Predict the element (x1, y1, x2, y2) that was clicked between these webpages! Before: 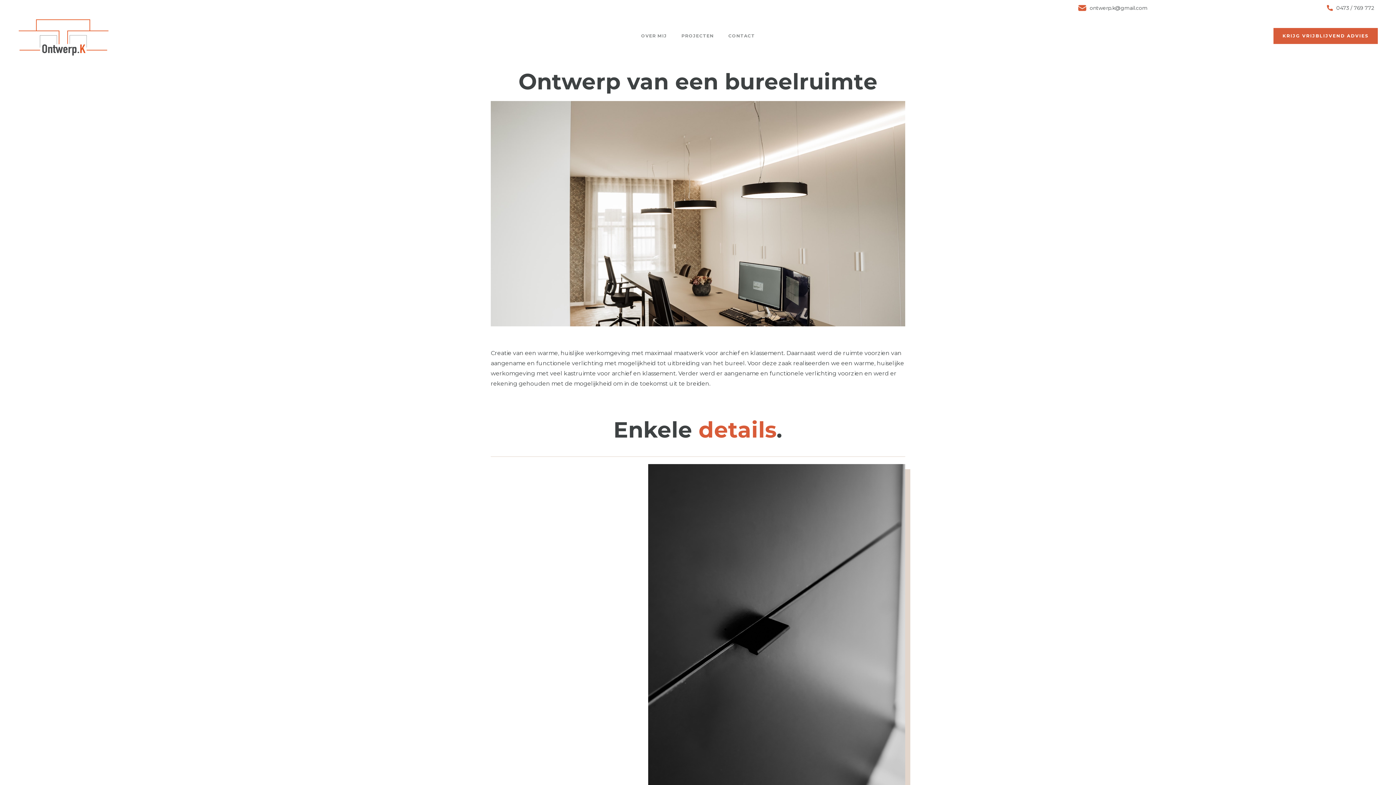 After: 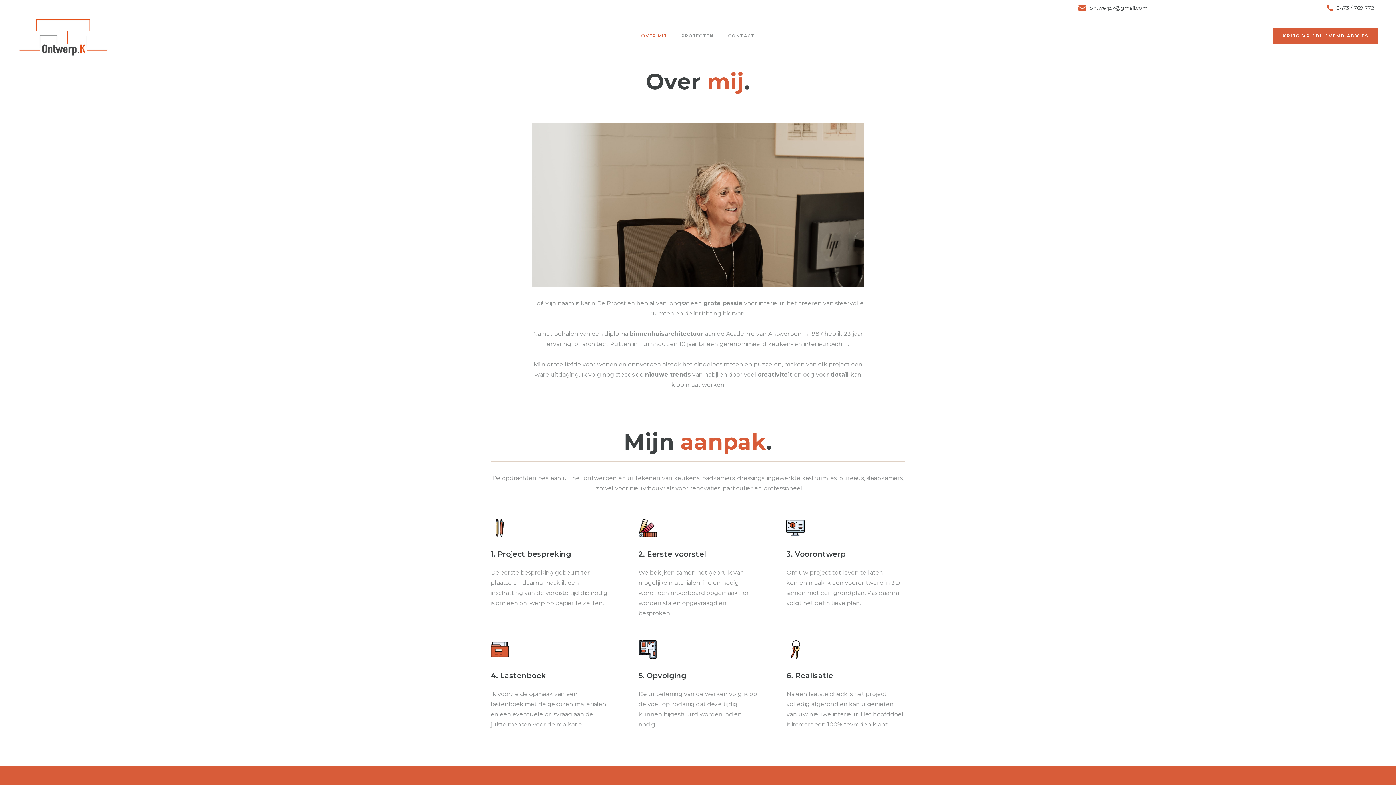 Action: bbox: (634, 29, 674, 42) label: OVER MIJ